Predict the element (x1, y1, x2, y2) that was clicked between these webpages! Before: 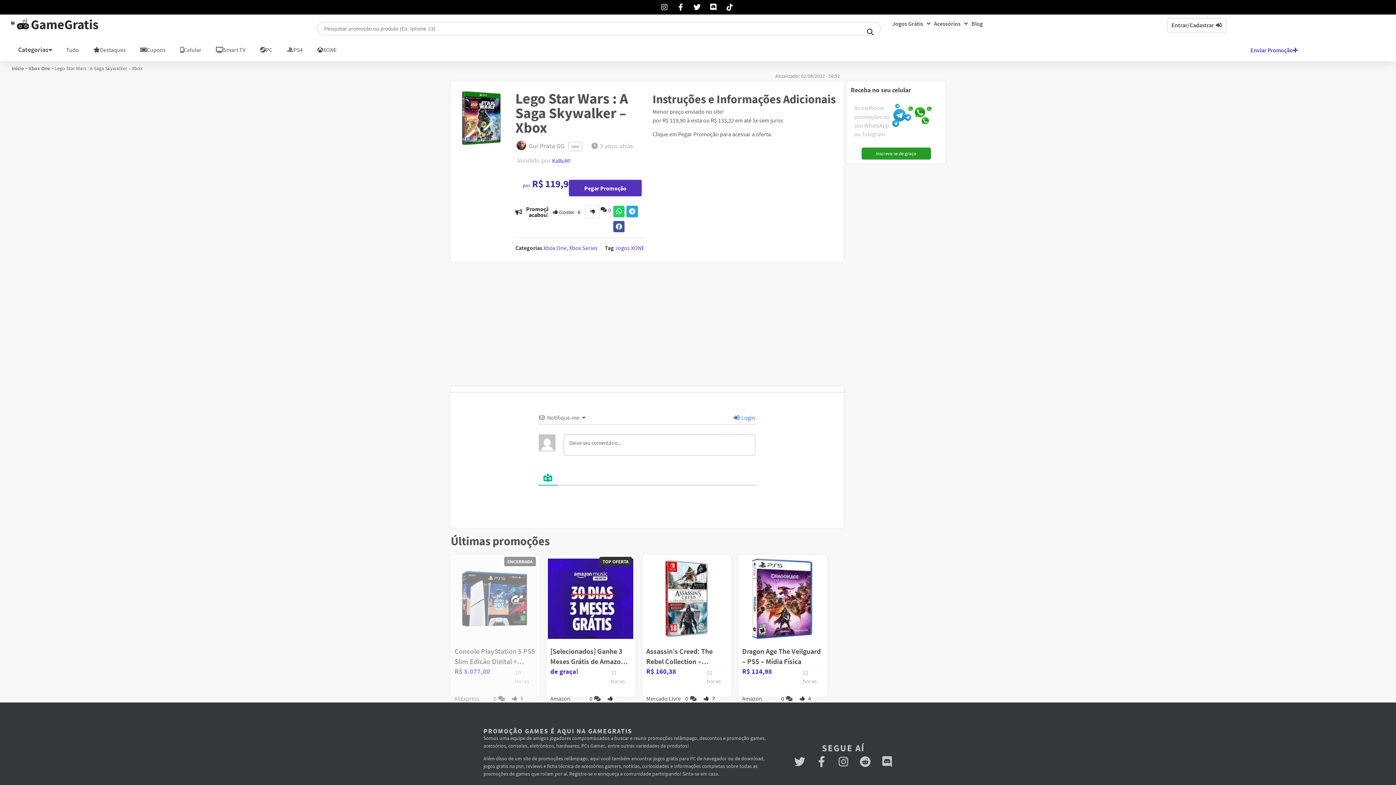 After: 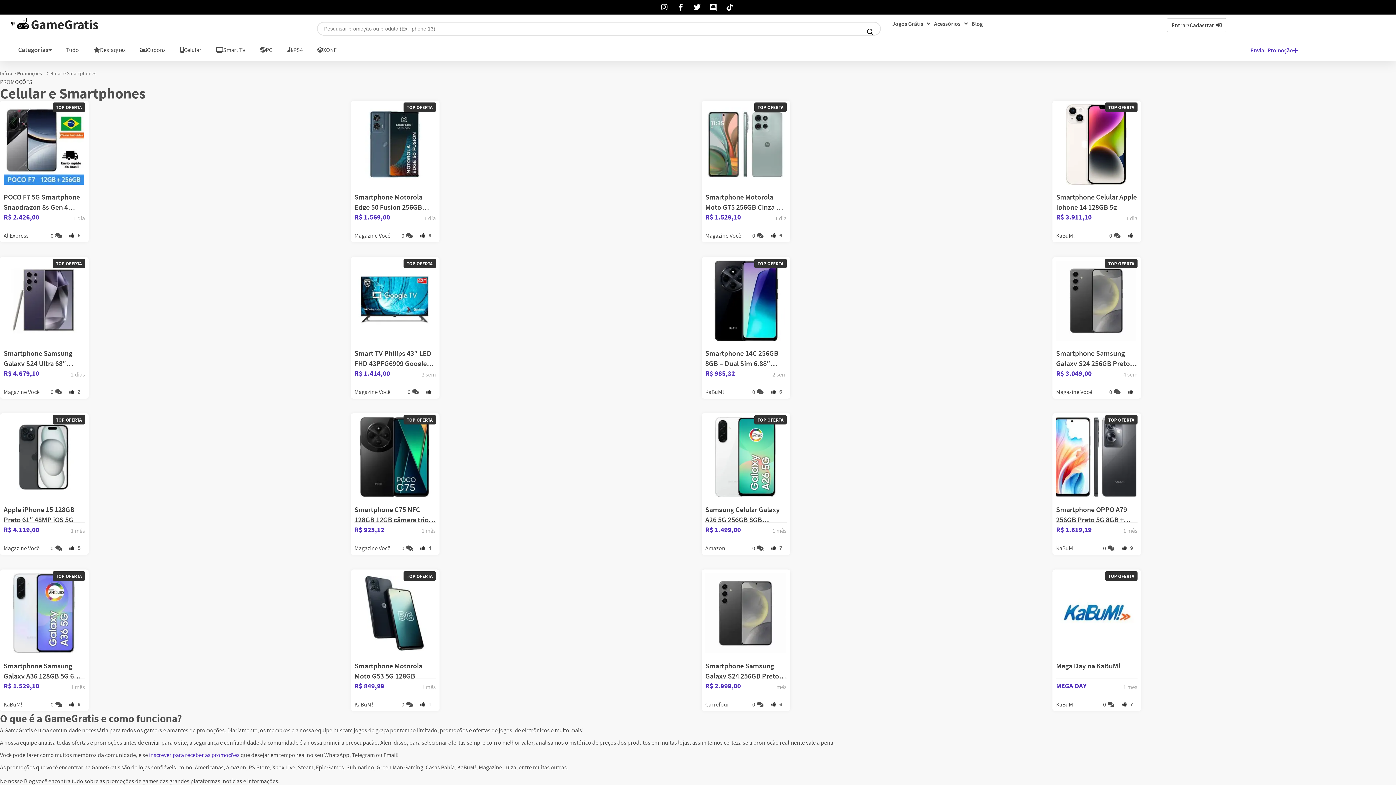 Action: bbox: (174, 42, 207, 56) label: Celular